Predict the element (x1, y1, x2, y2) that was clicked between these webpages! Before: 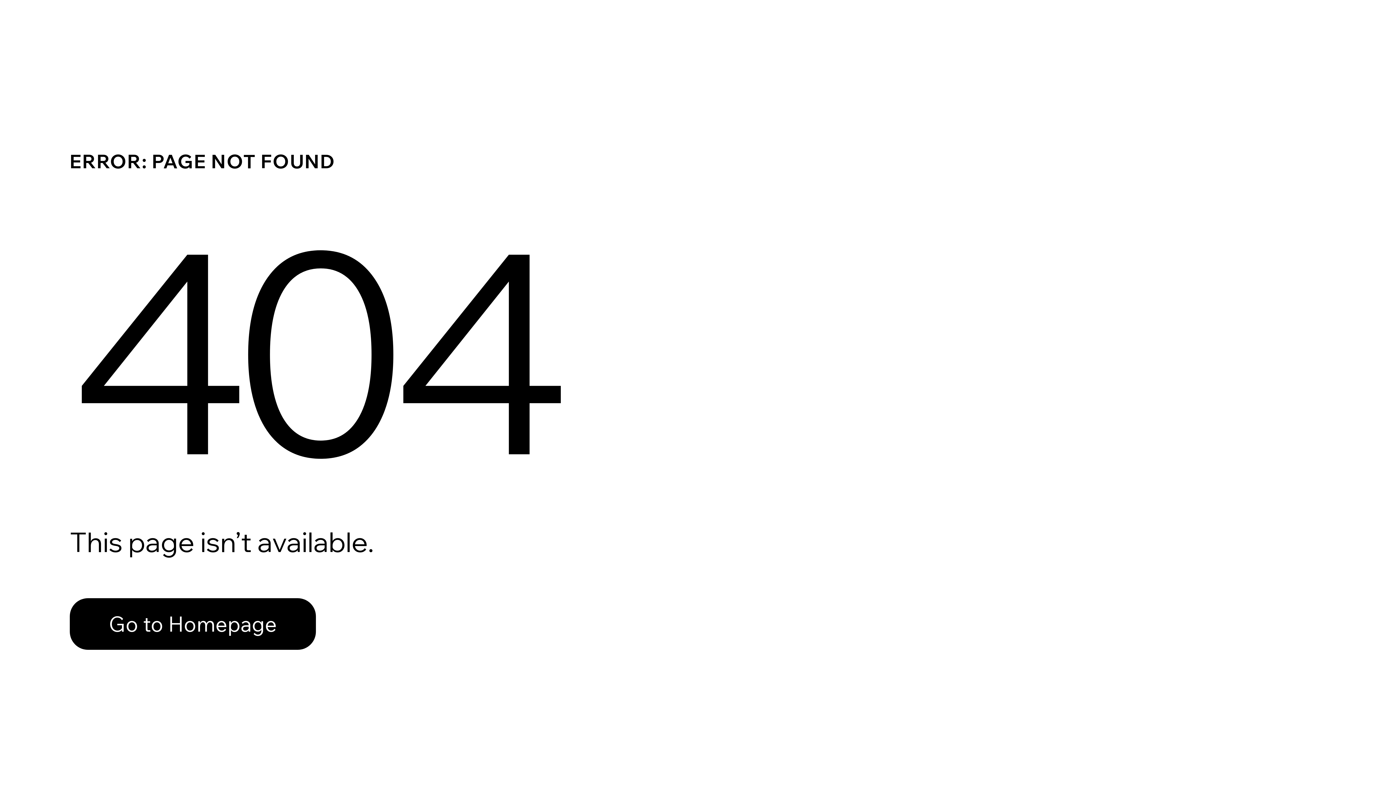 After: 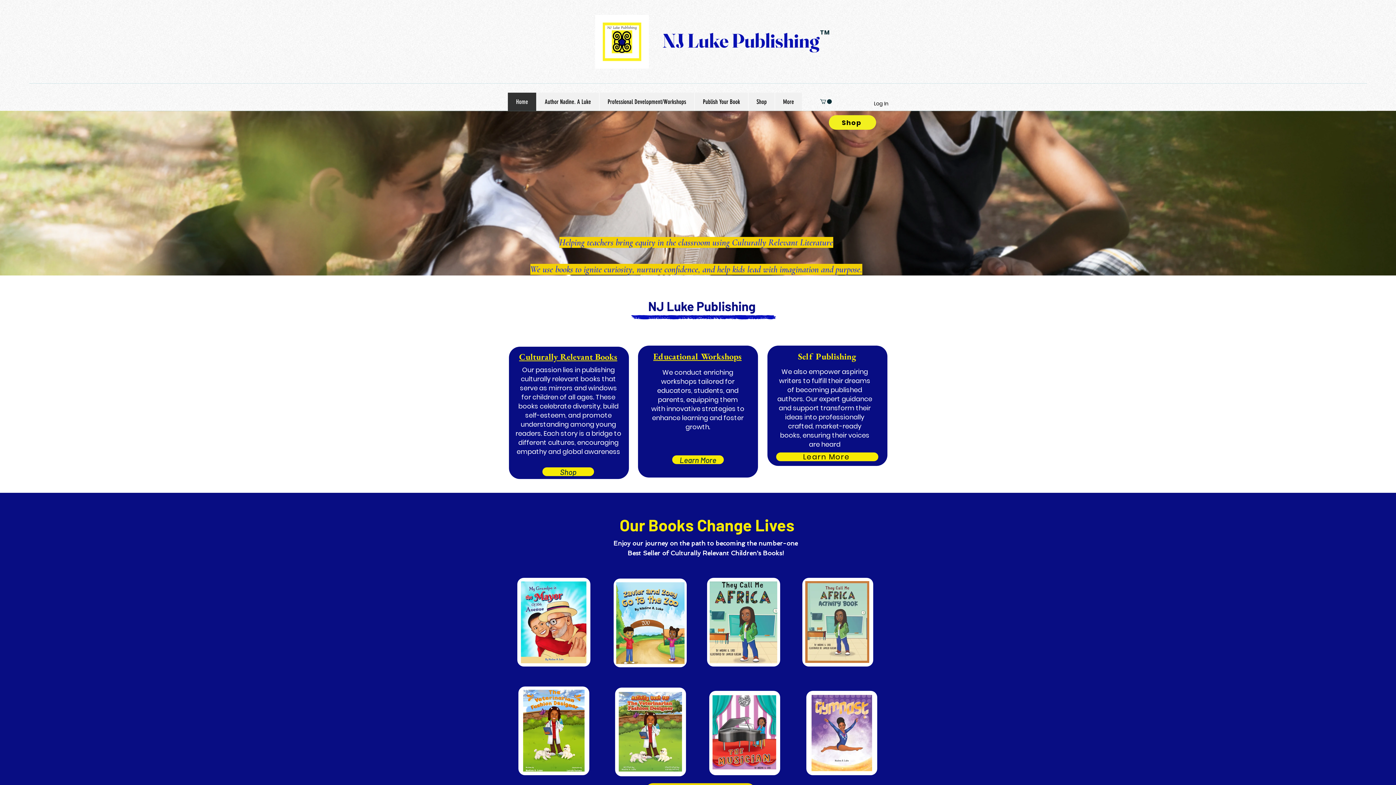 Action: bbox: (69, 598, 316, 650) label: Go to Homepage